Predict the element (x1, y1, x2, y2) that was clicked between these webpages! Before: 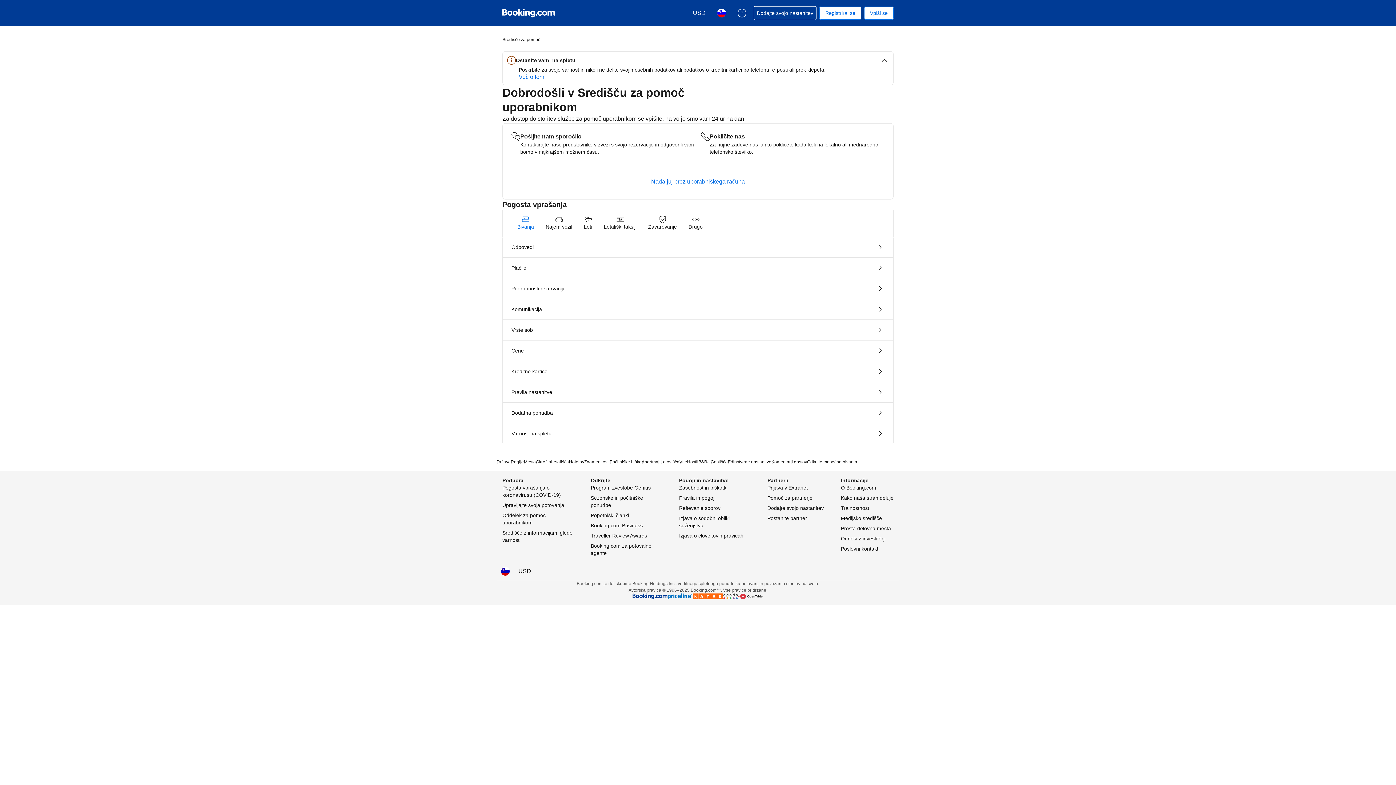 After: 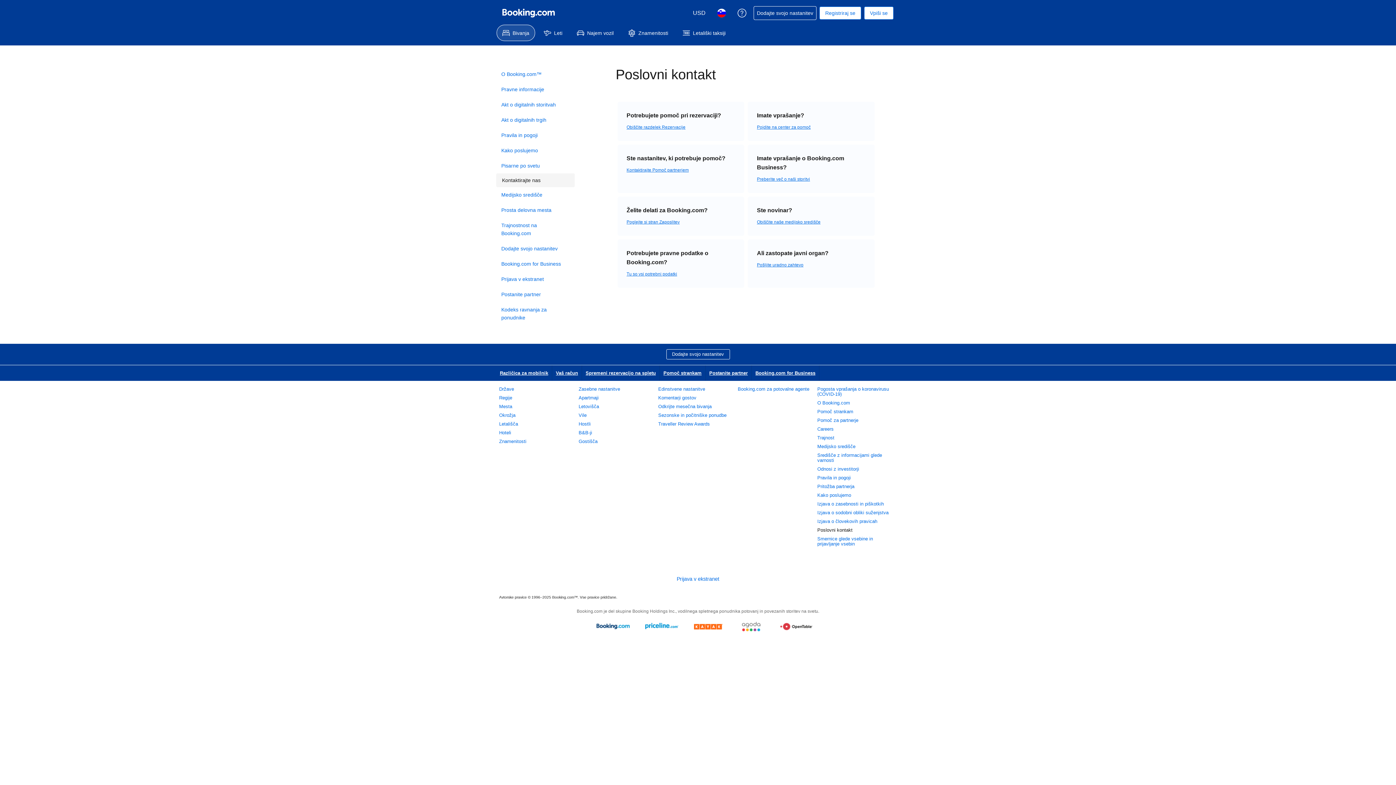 Action: bbox: (841, 545, 878, 552) label: Poslovni kontakt